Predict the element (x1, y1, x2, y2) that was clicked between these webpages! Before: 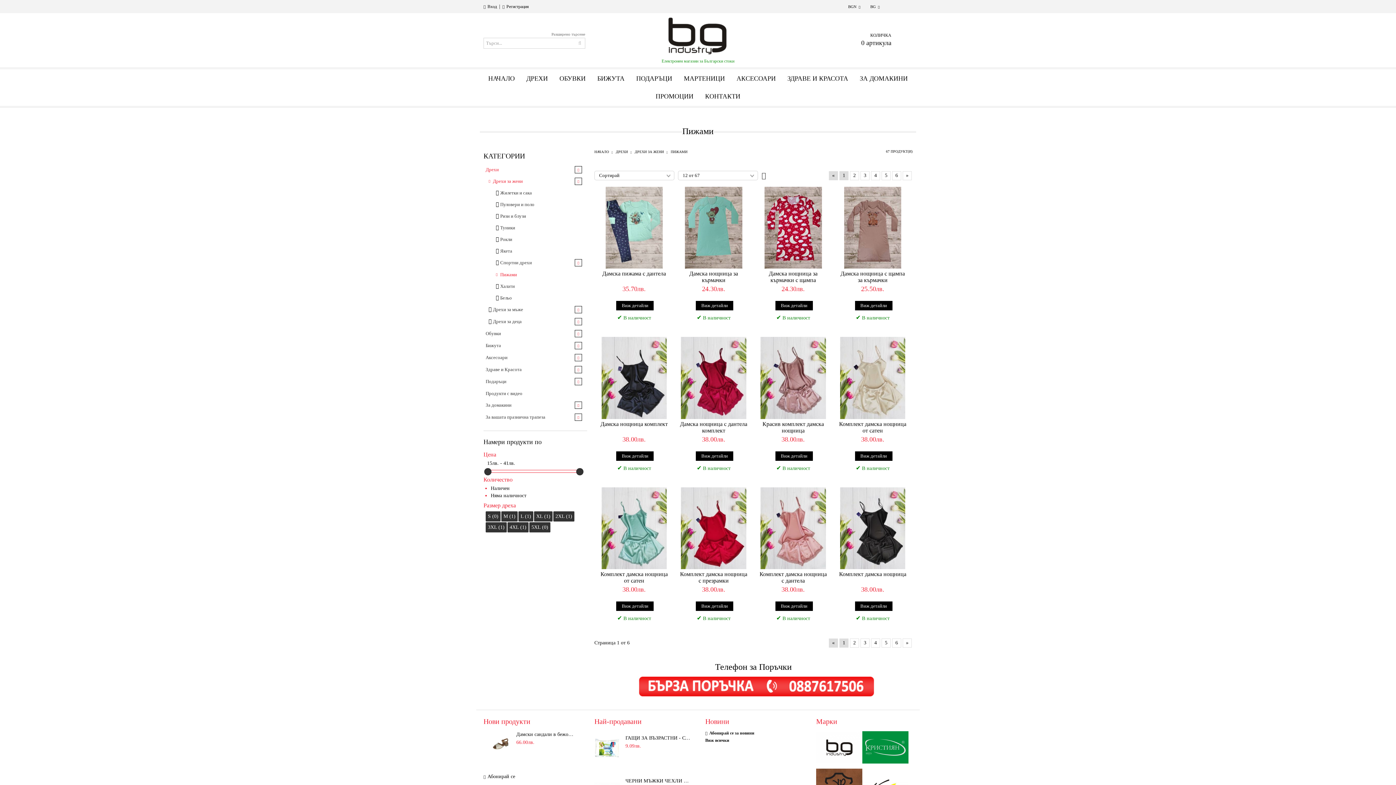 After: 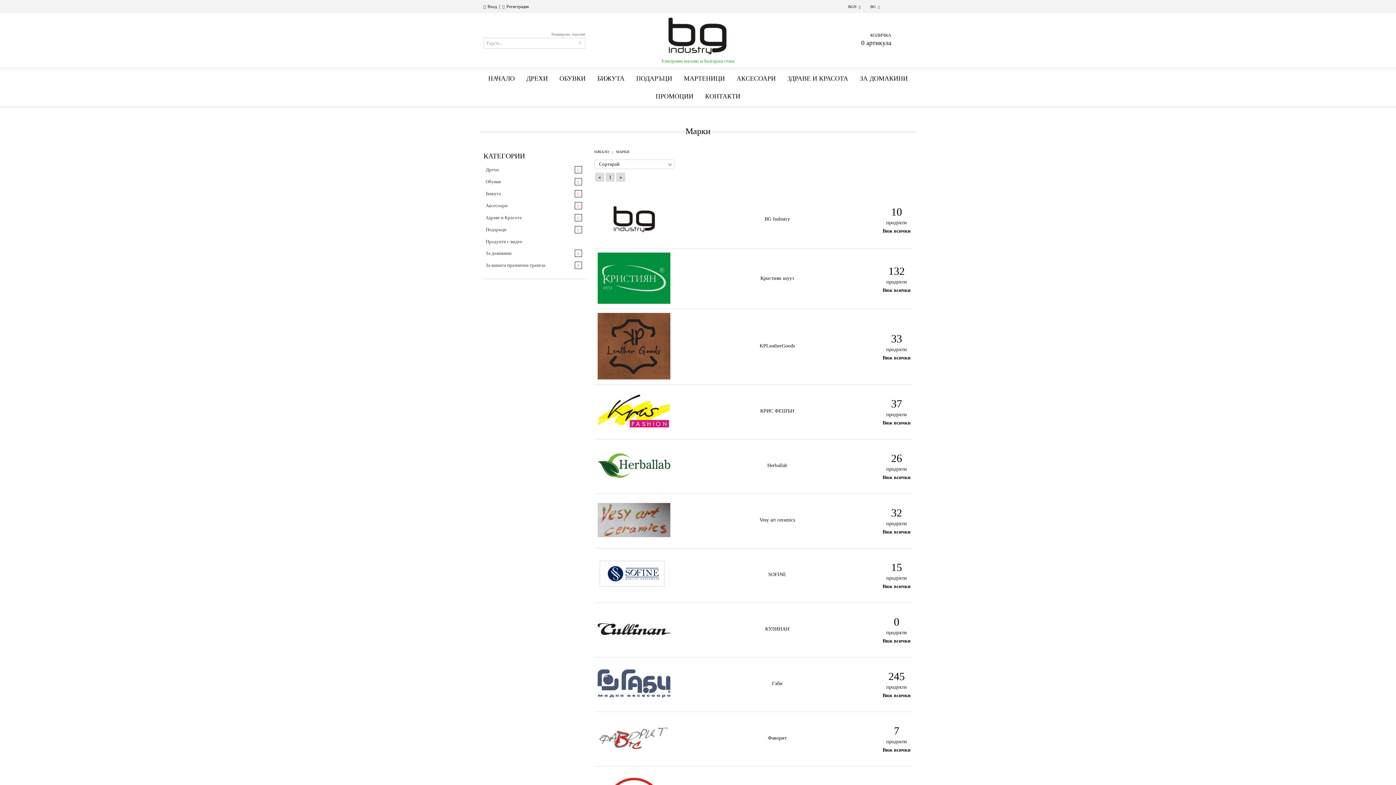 Action: bbox: (816, 717, 912, 726) label: Марки